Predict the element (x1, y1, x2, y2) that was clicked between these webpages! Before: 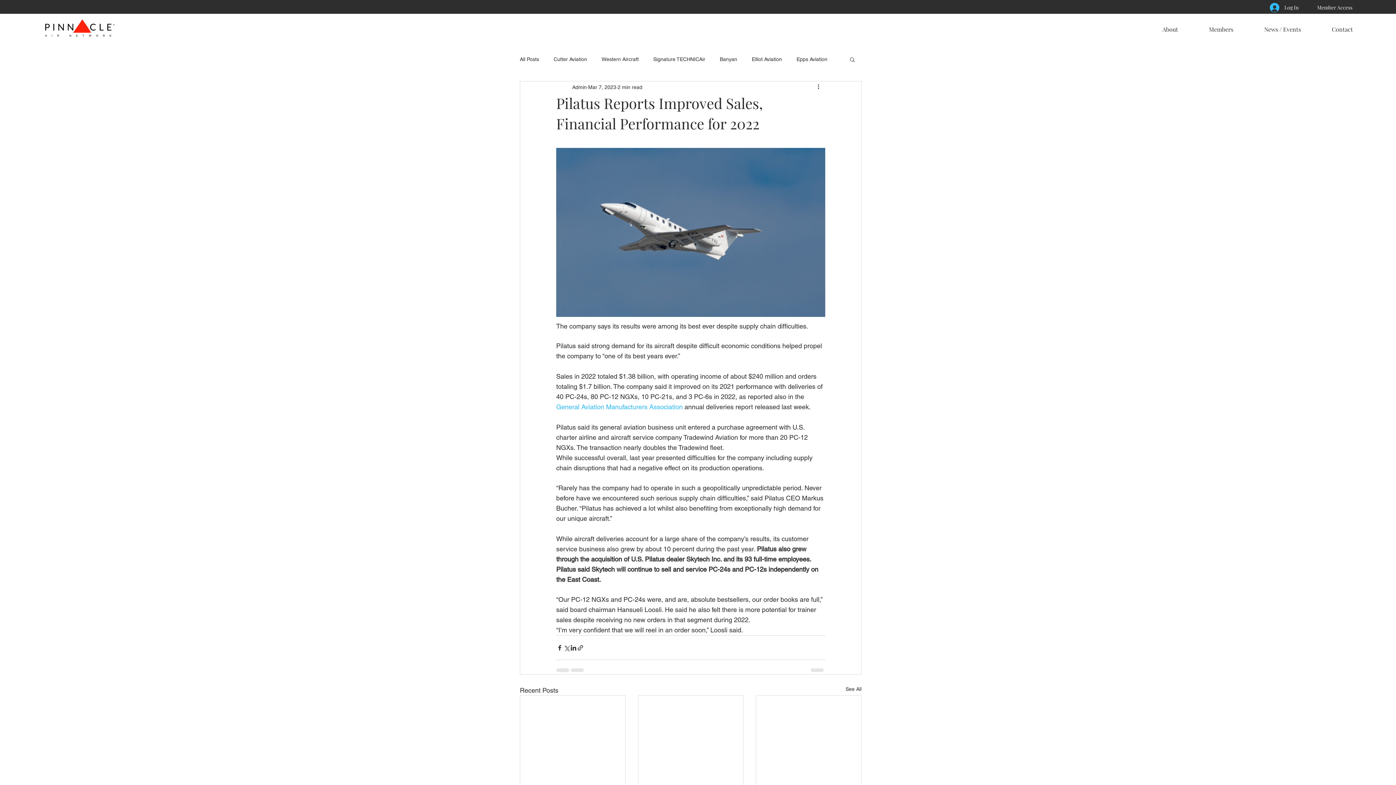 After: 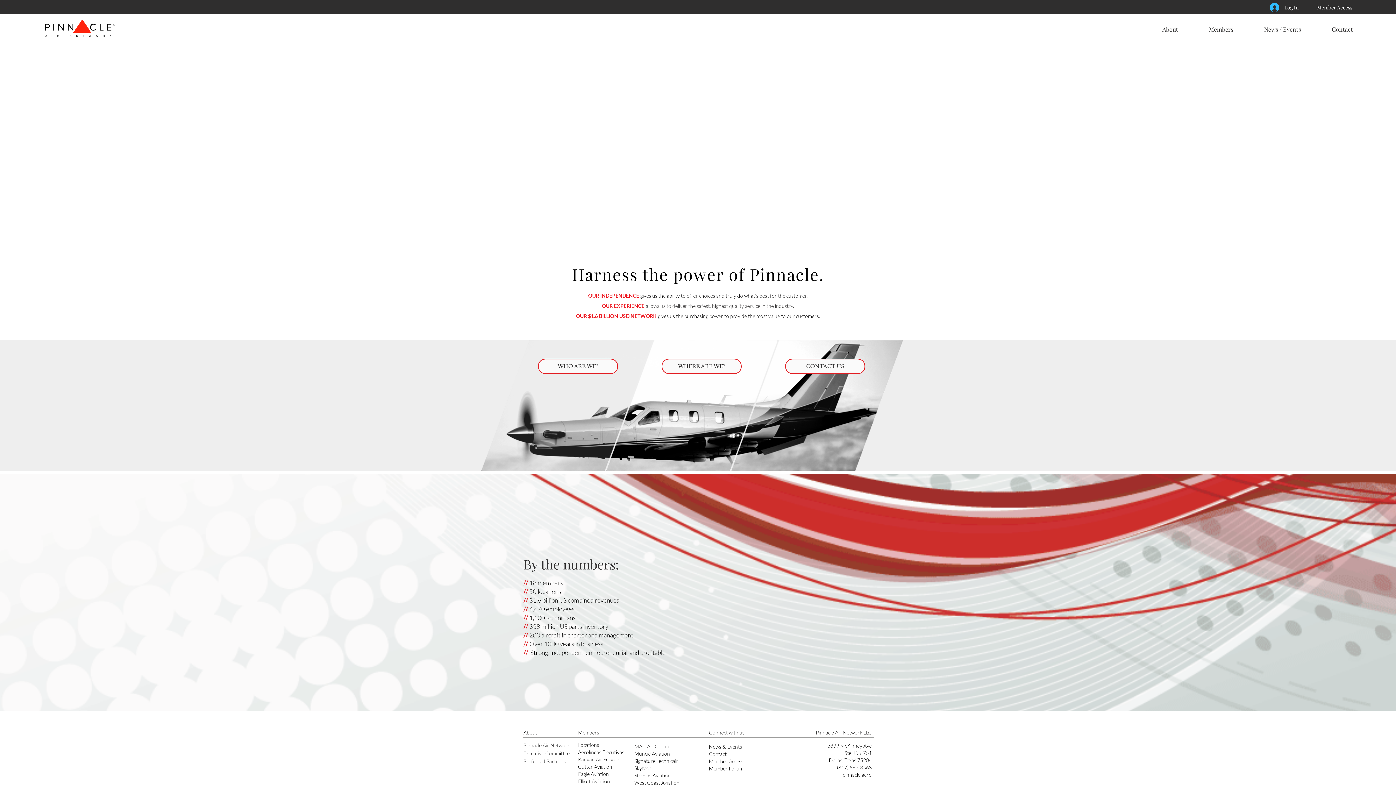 Action: bbox: (43, 17, 116, 39)